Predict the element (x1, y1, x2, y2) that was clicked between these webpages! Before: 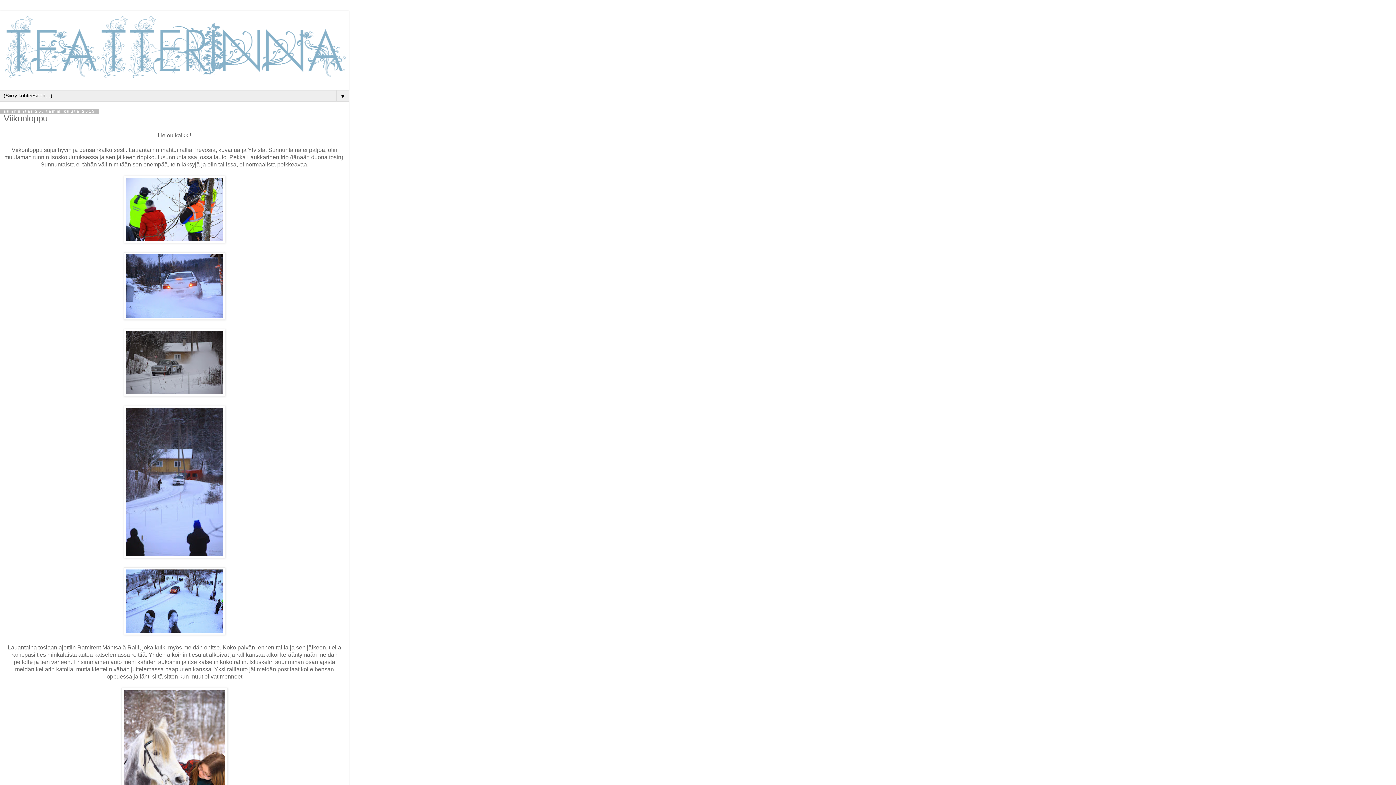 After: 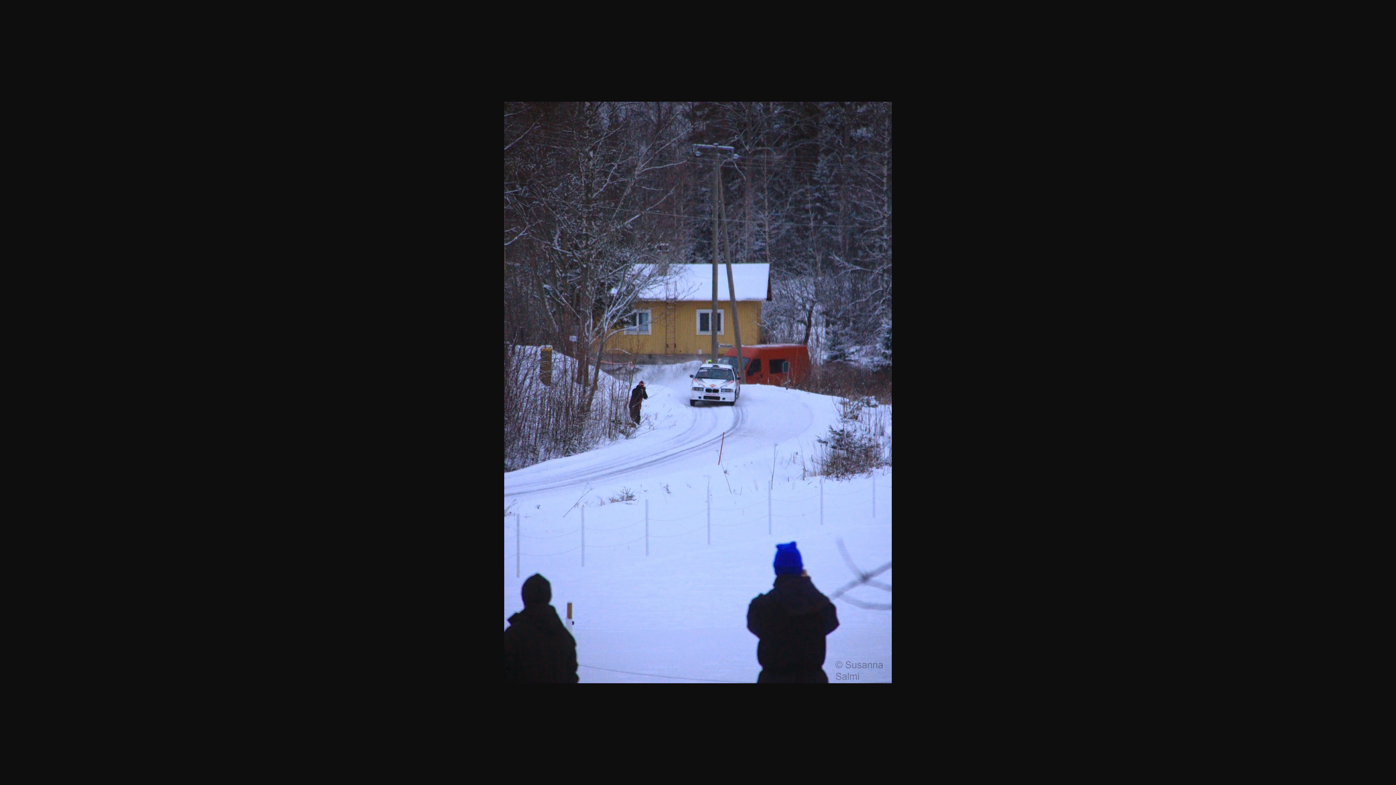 Action: bbox: (123, 553, 225, 559)